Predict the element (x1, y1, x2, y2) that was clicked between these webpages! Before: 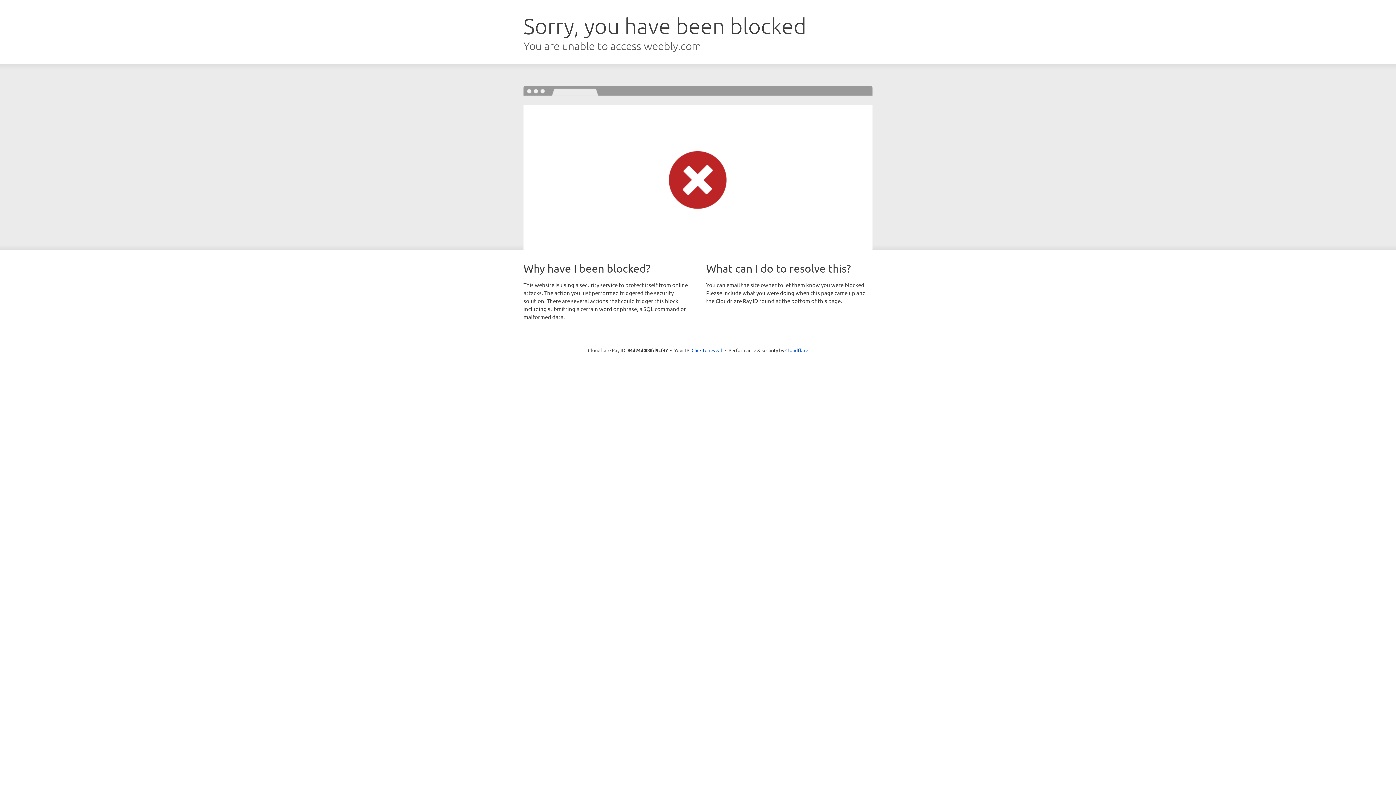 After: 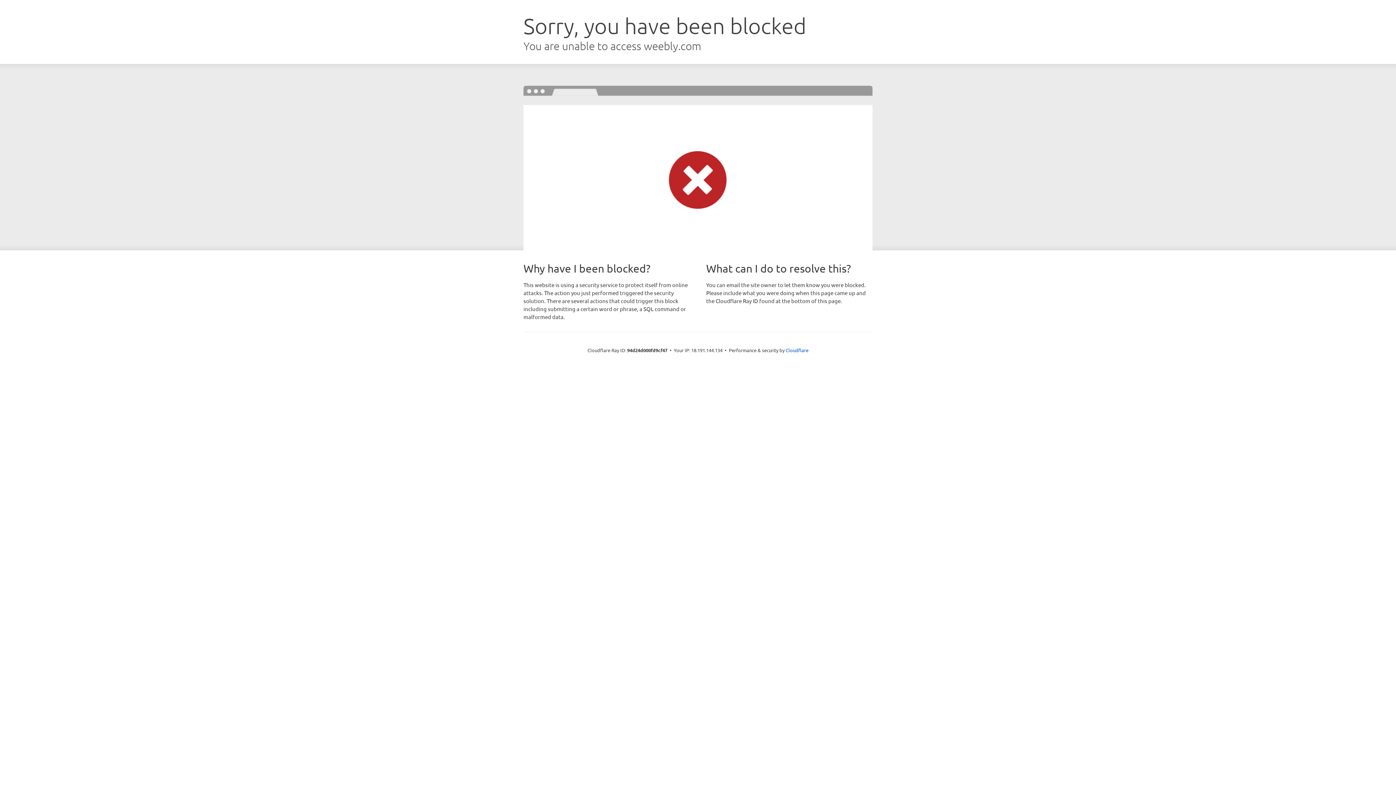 Action: label: Click to reveal bbox: (691, 346, 722, 353)